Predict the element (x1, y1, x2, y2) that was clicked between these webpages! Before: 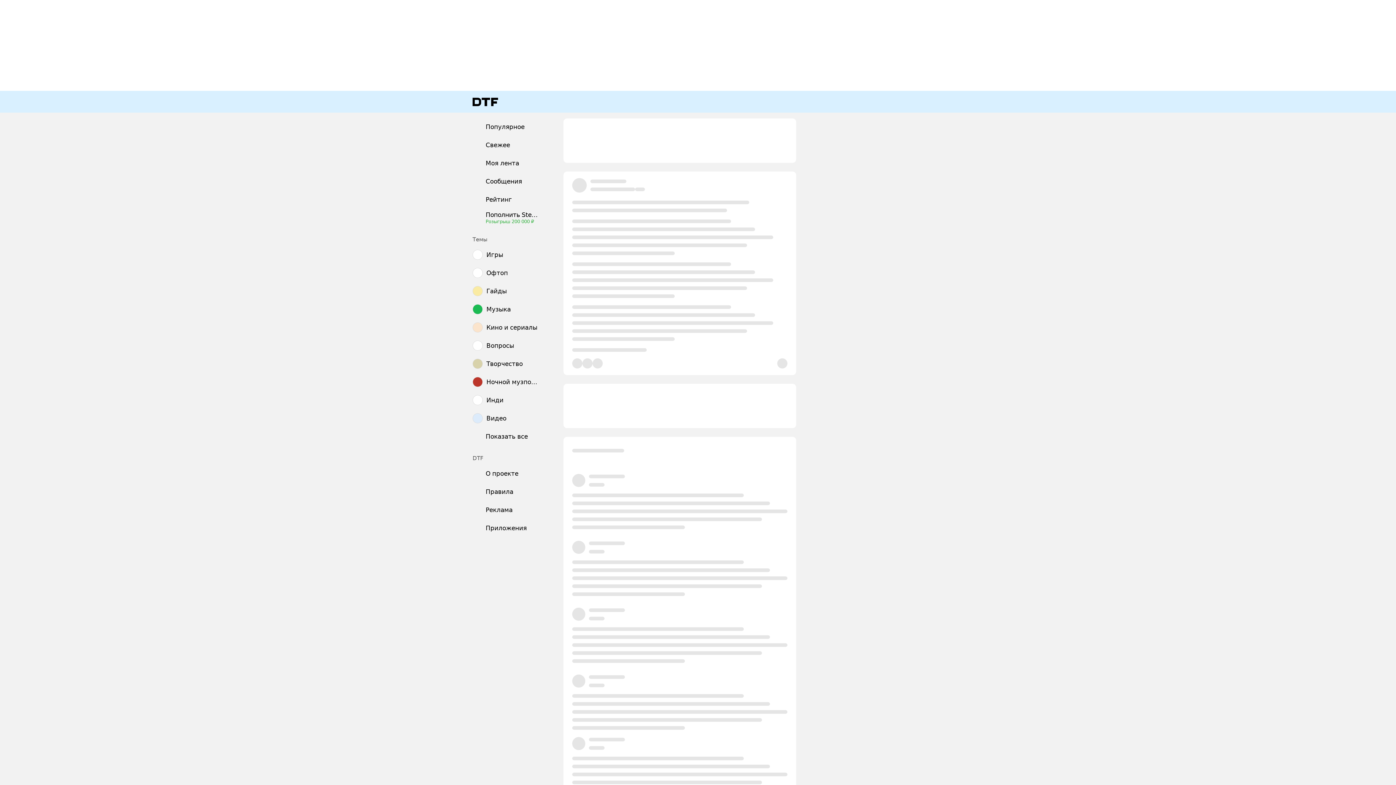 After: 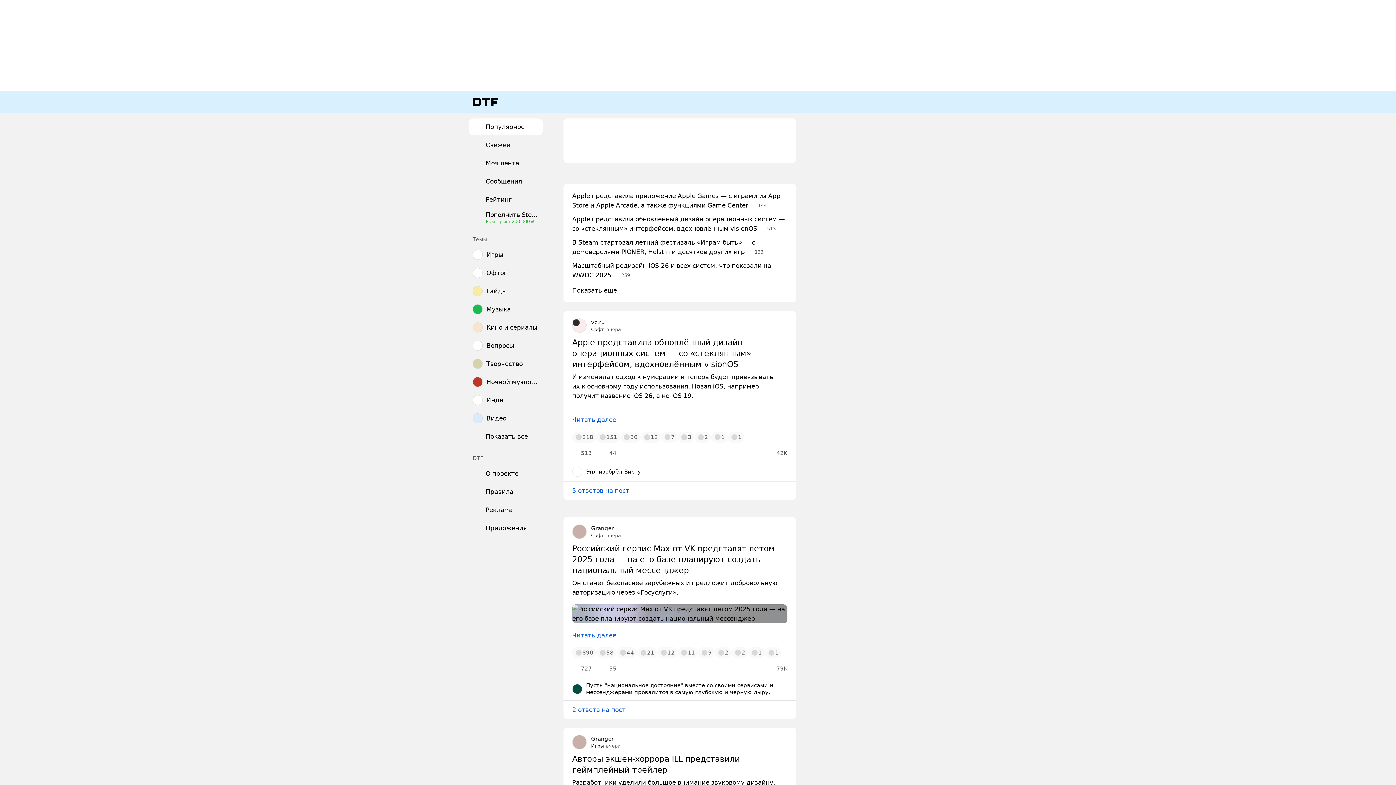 Action: label: Приложения bbox: (469, 520, 542, 536)